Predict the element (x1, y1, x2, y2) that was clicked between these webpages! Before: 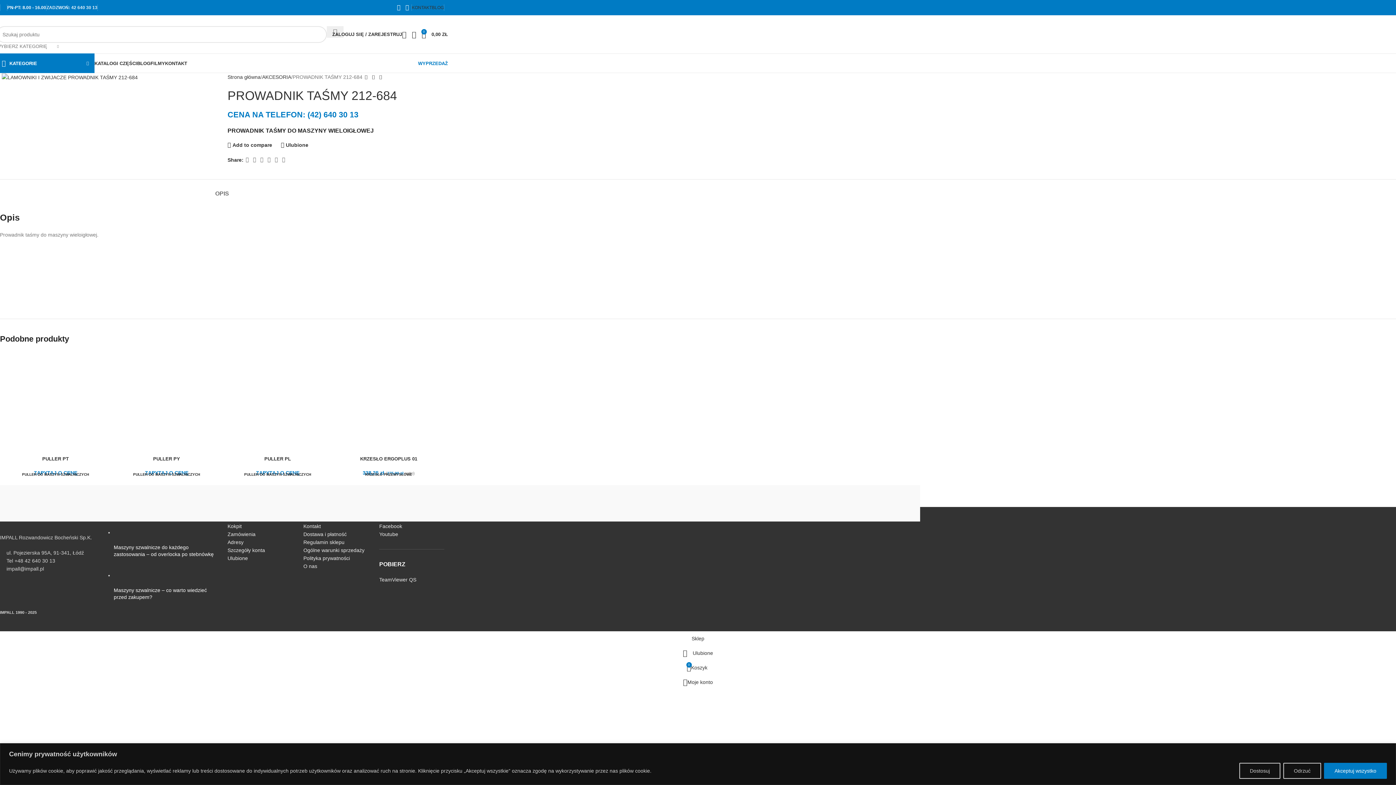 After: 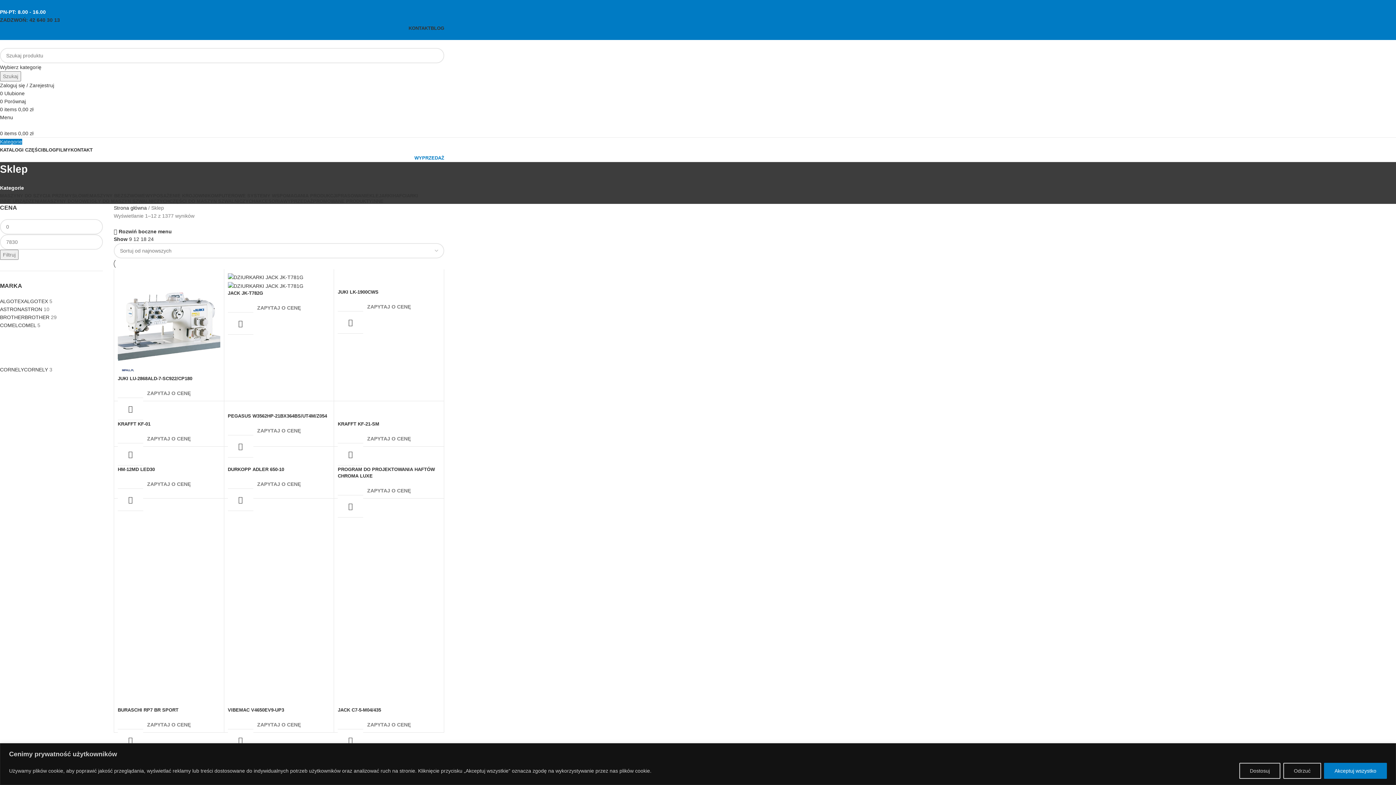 Action: bbox: (369, 73, 377, 80)